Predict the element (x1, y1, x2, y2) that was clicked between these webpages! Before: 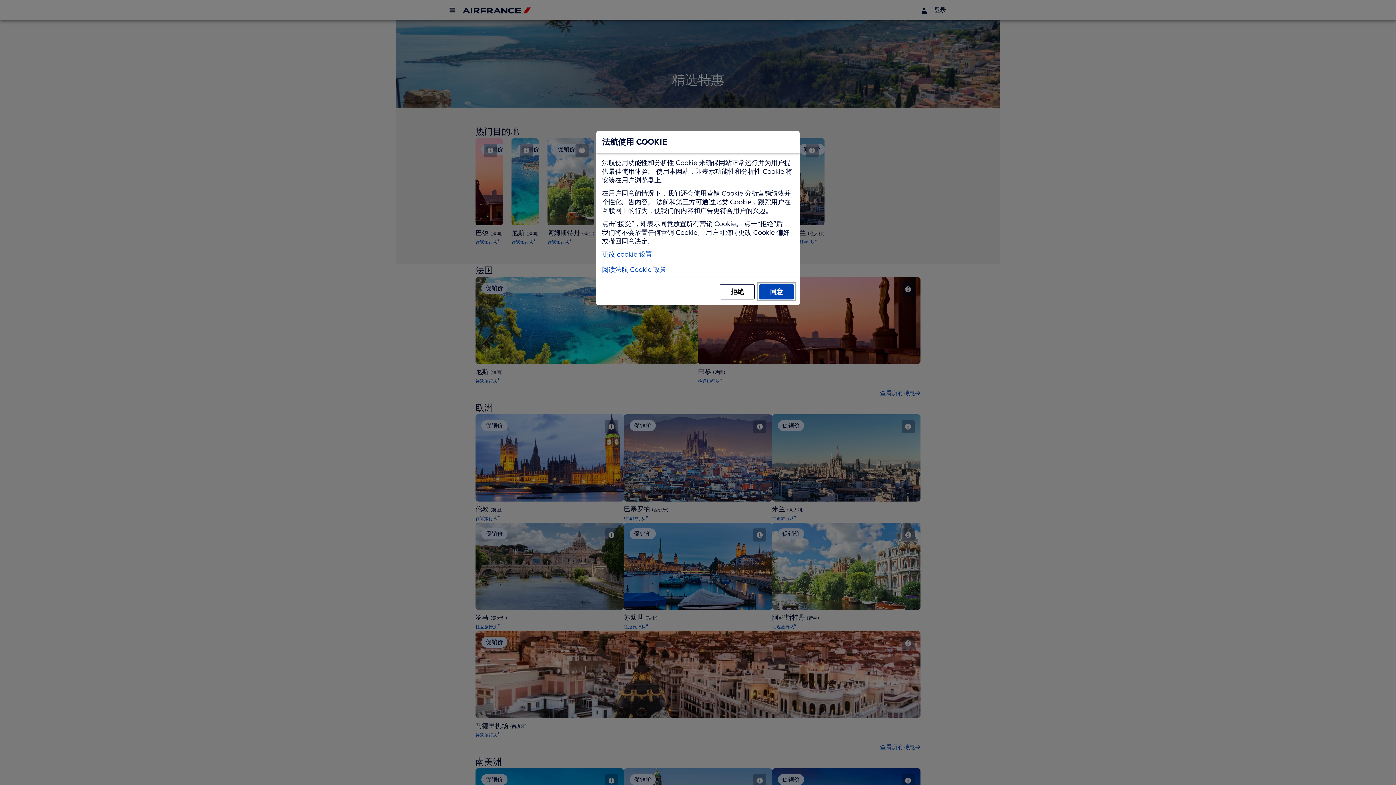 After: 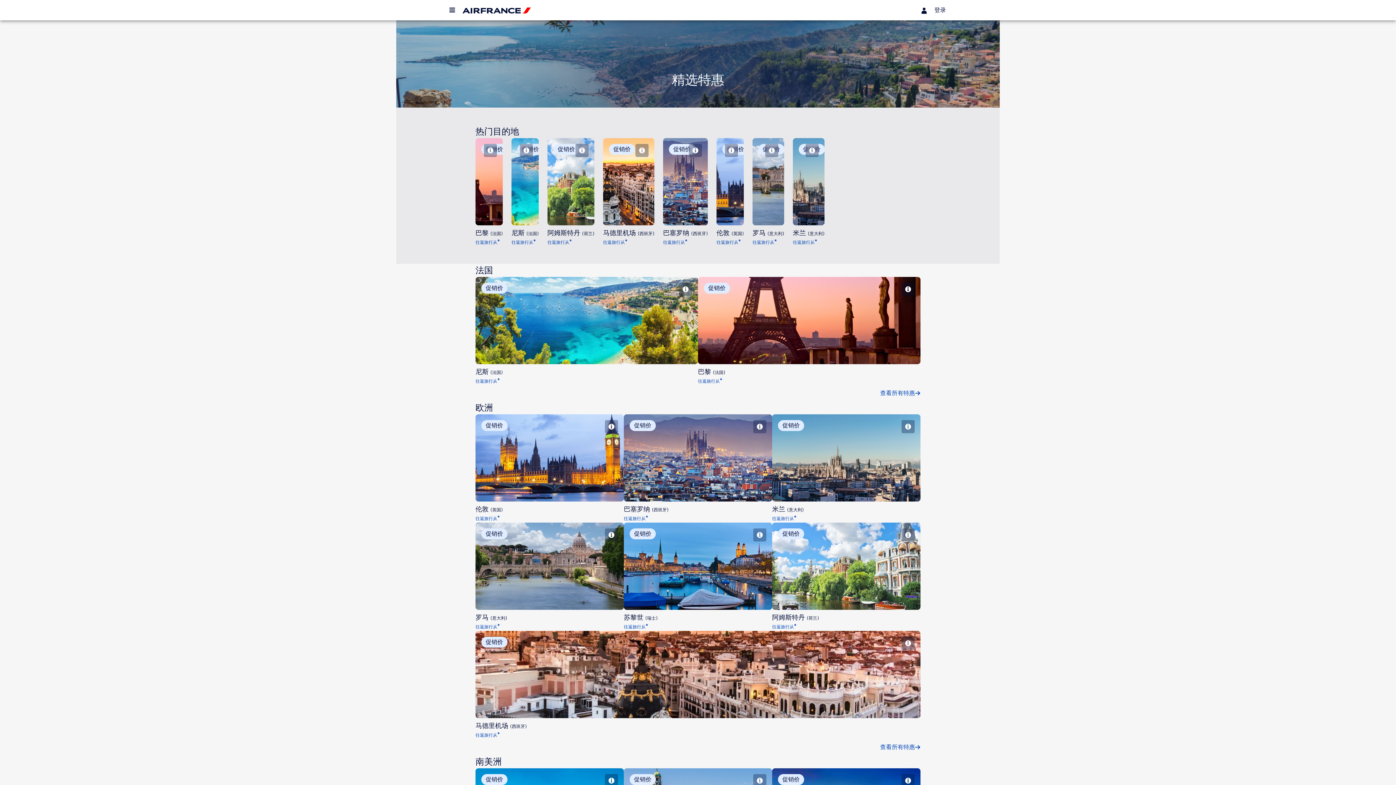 Action: bbox: (720, 284, 754, 299) label: 拒绝